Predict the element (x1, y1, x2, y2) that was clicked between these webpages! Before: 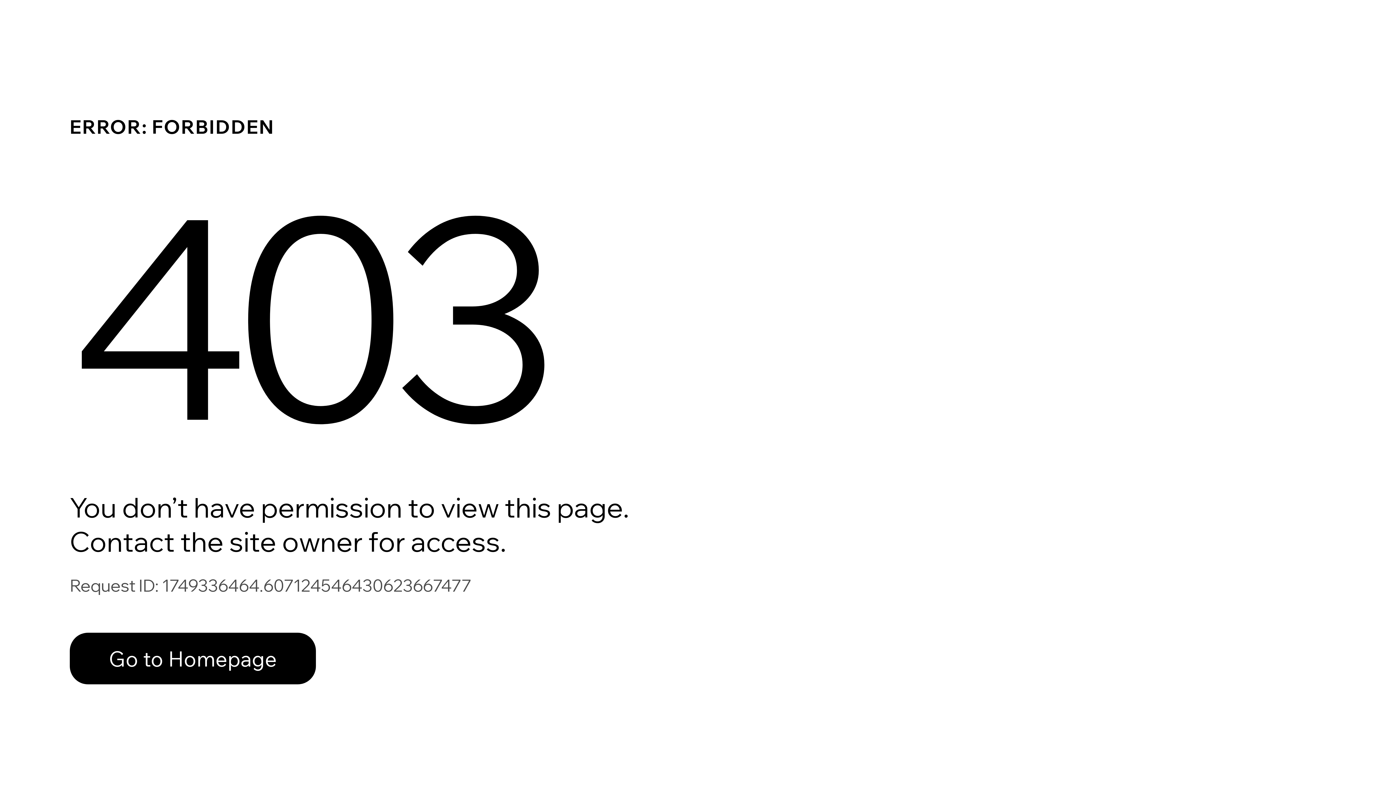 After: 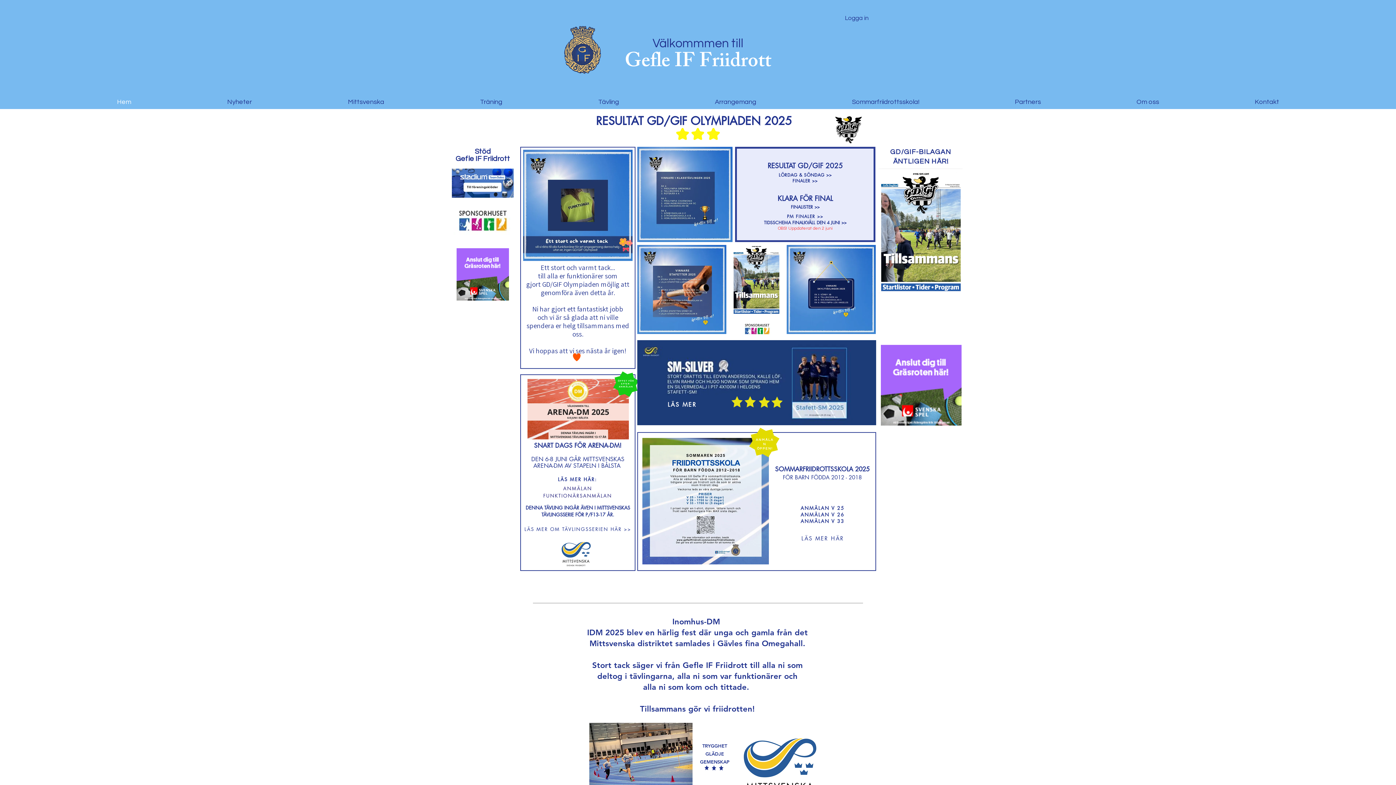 Action: label: Go to Homepage bbox: (69, 617, 768, 694)